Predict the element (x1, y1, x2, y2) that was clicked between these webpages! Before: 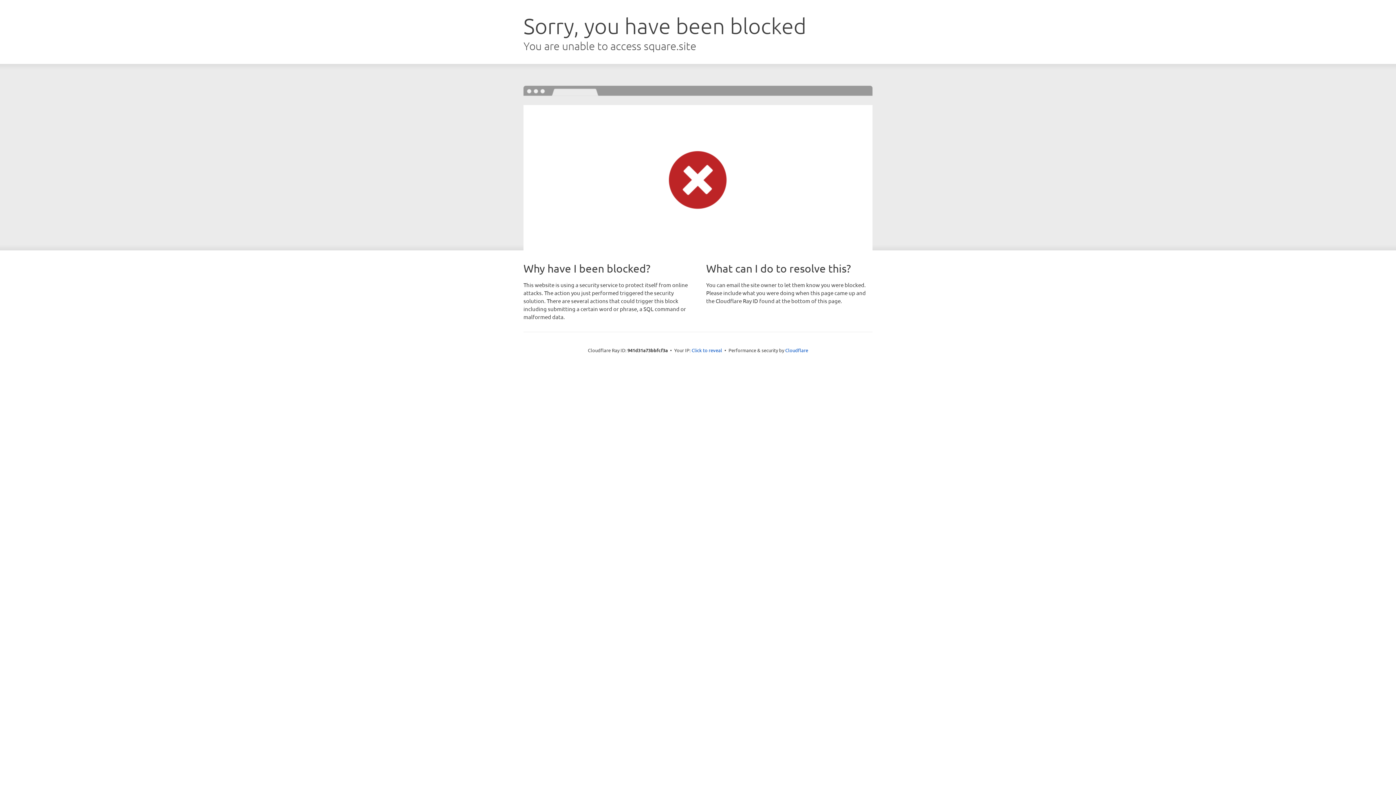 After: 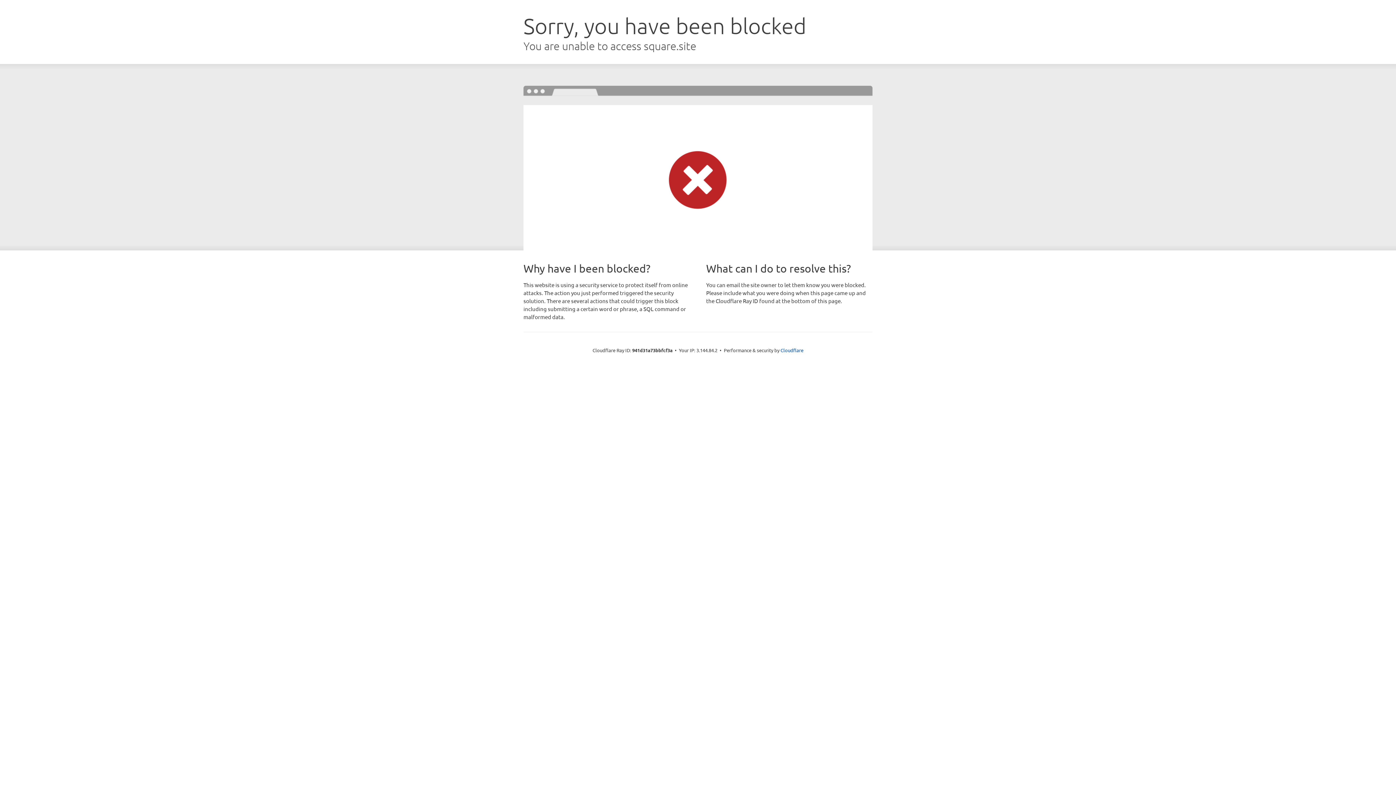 Action: label: Click to reveal bbox: (691, 346, 722, 353)